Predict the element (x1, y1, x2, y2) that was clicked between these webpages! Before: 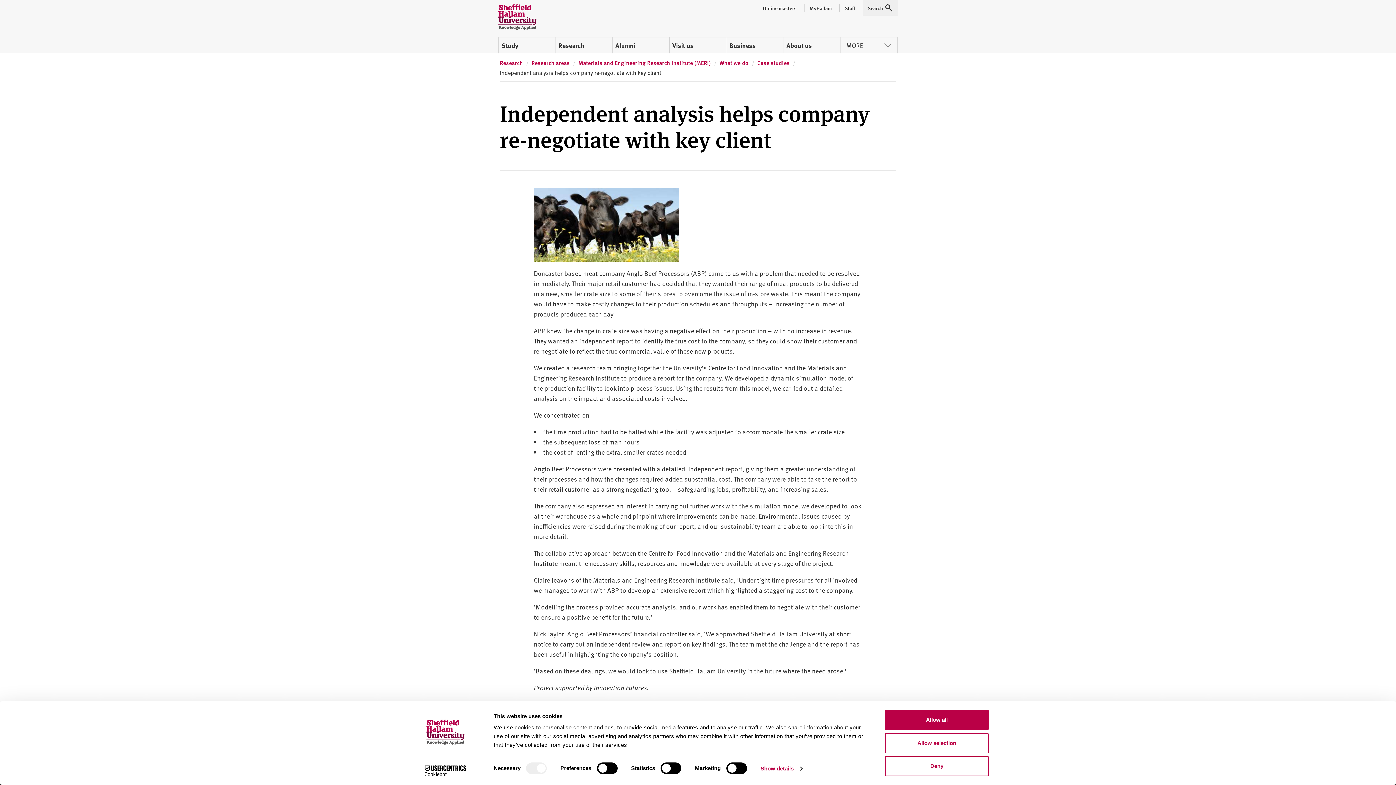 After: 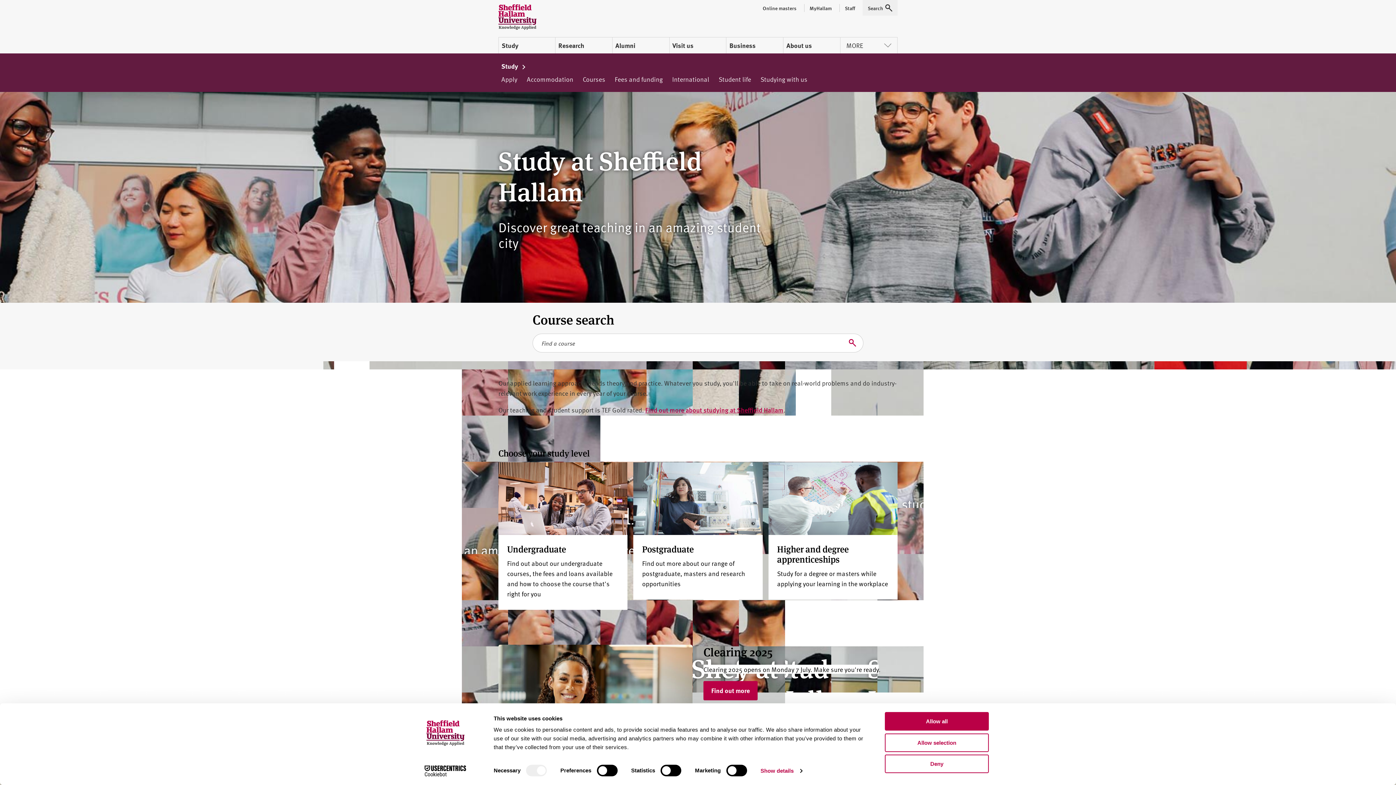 Action: bbox: (498, 37, 555, 53) label: Study